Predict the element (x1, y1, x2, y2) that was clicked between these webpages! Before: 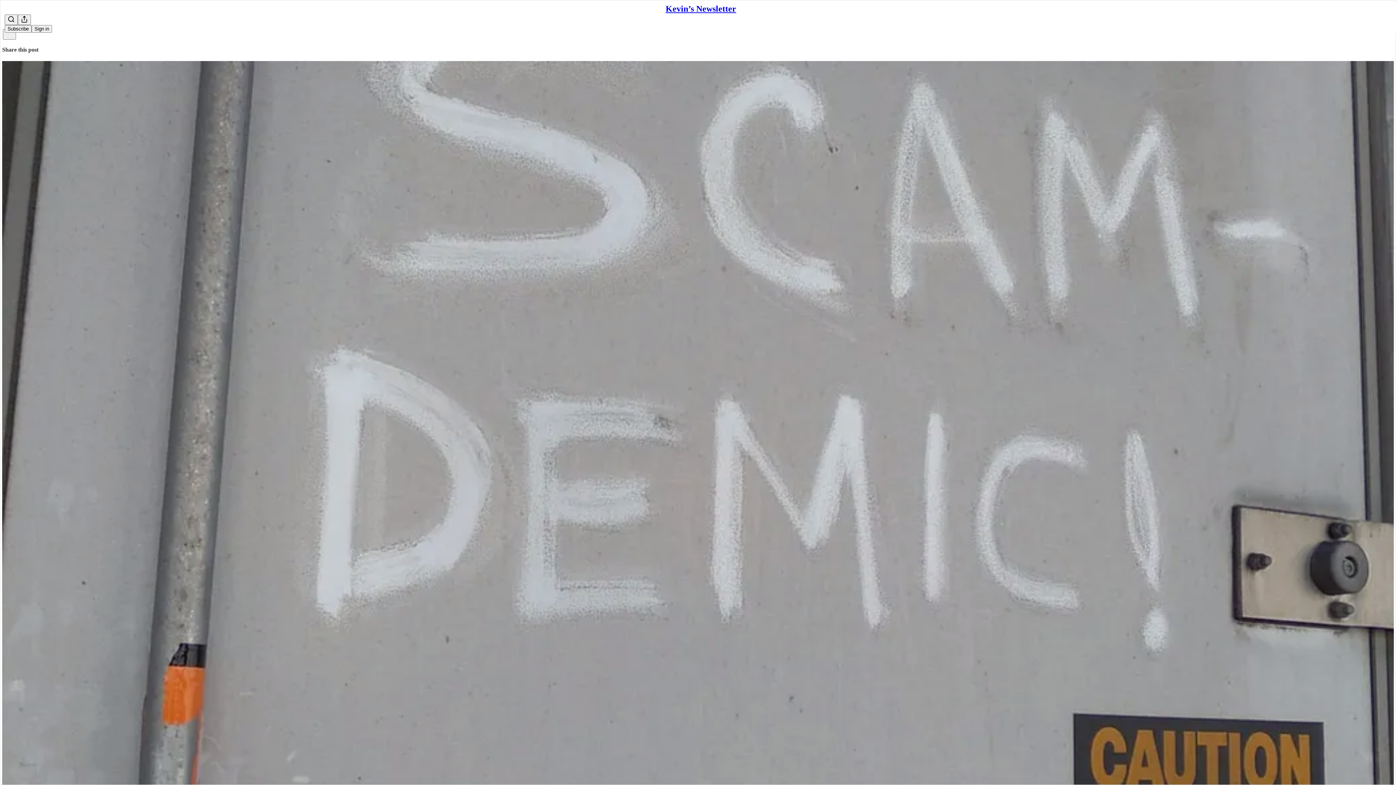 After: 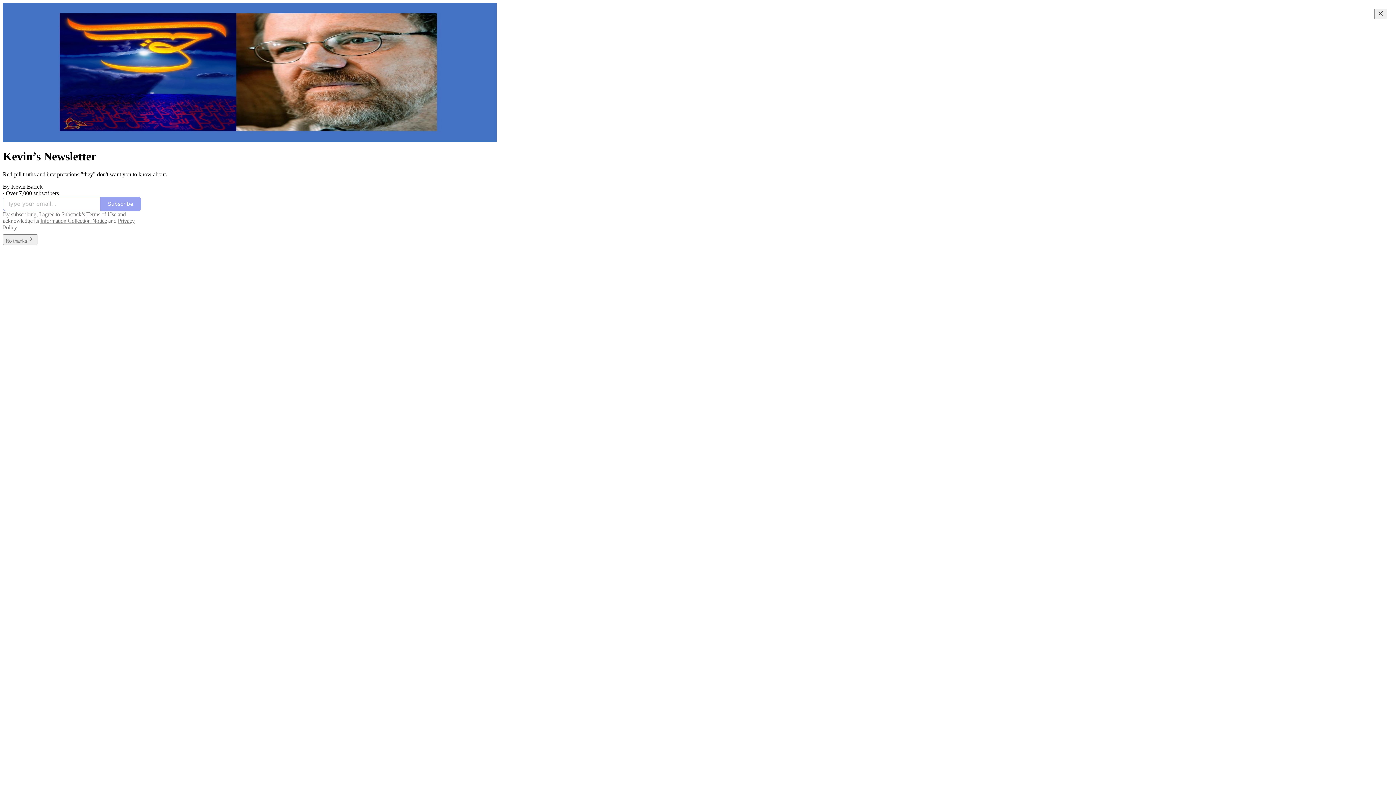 Action: bbox: (665, 4, 736, 13) label: Kevin’s Newsletter